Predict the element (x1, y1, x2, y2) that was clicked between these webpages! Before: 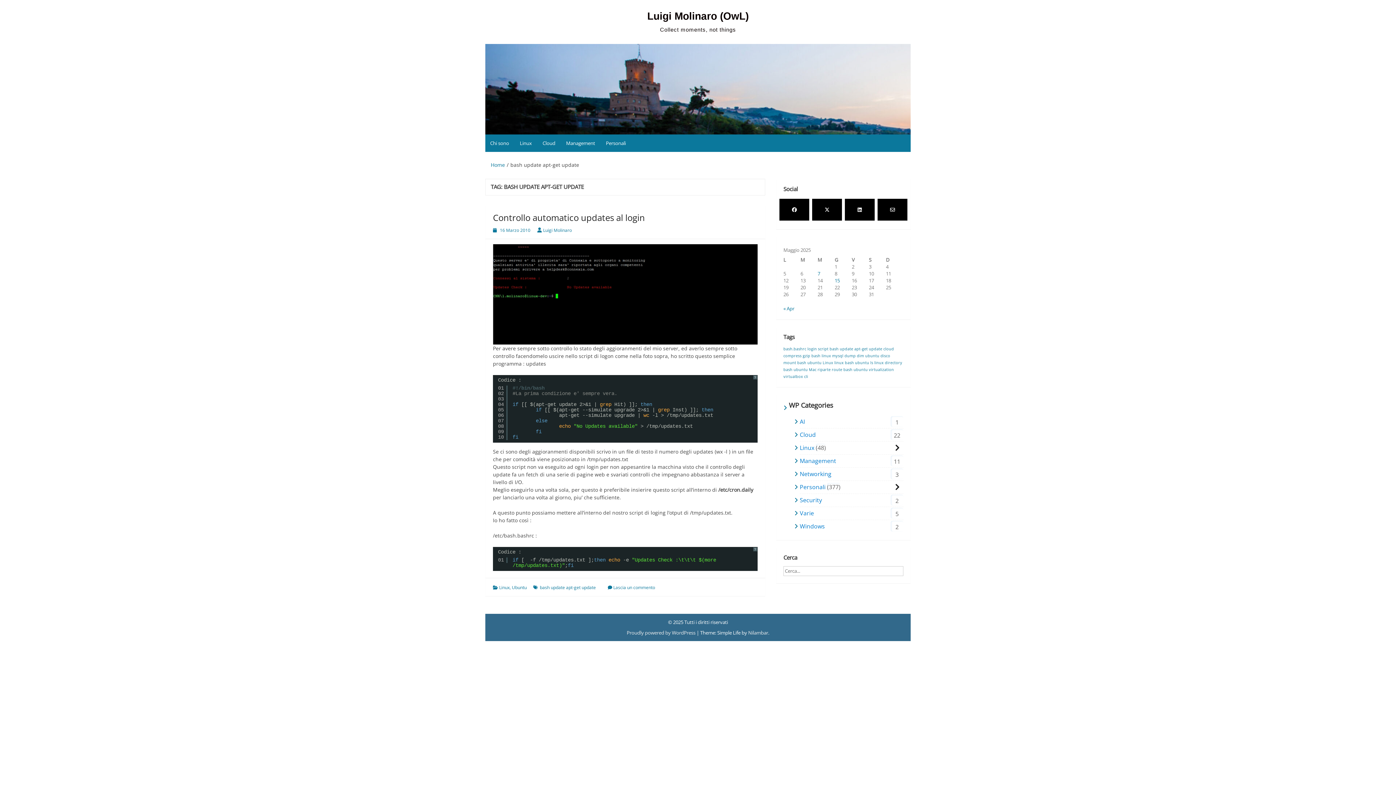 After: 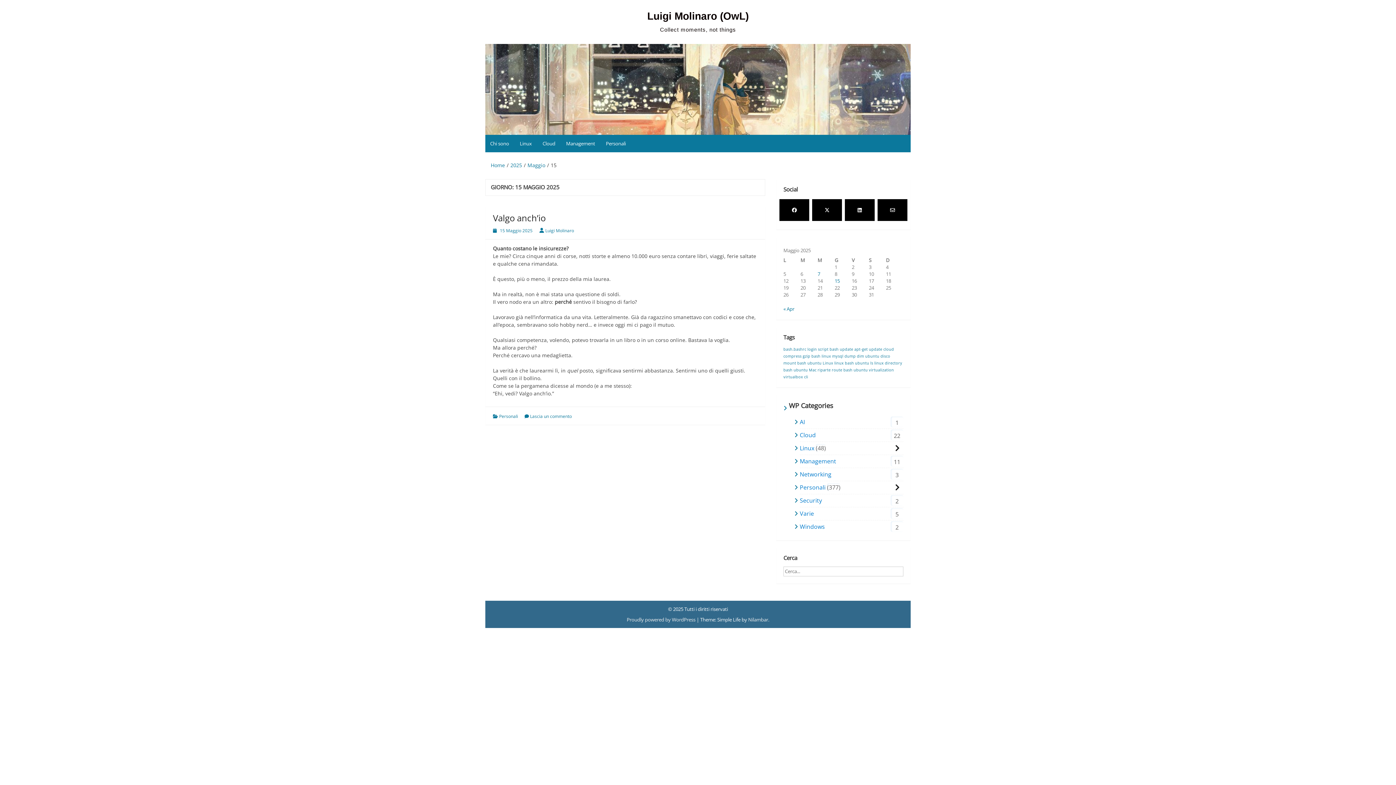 Action: label: Articoli pubblicati in 15 May 2025 bbox: (834, 277, 839, 284)